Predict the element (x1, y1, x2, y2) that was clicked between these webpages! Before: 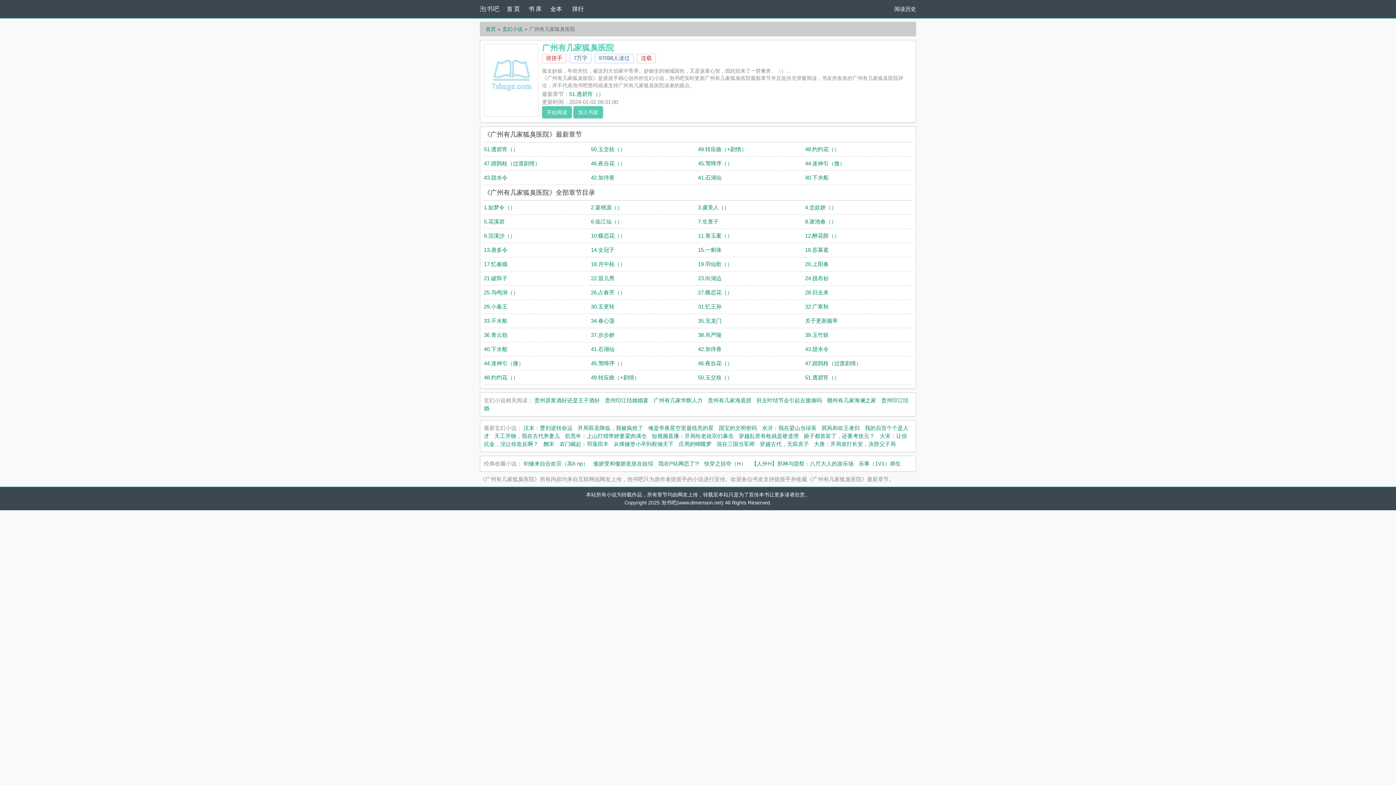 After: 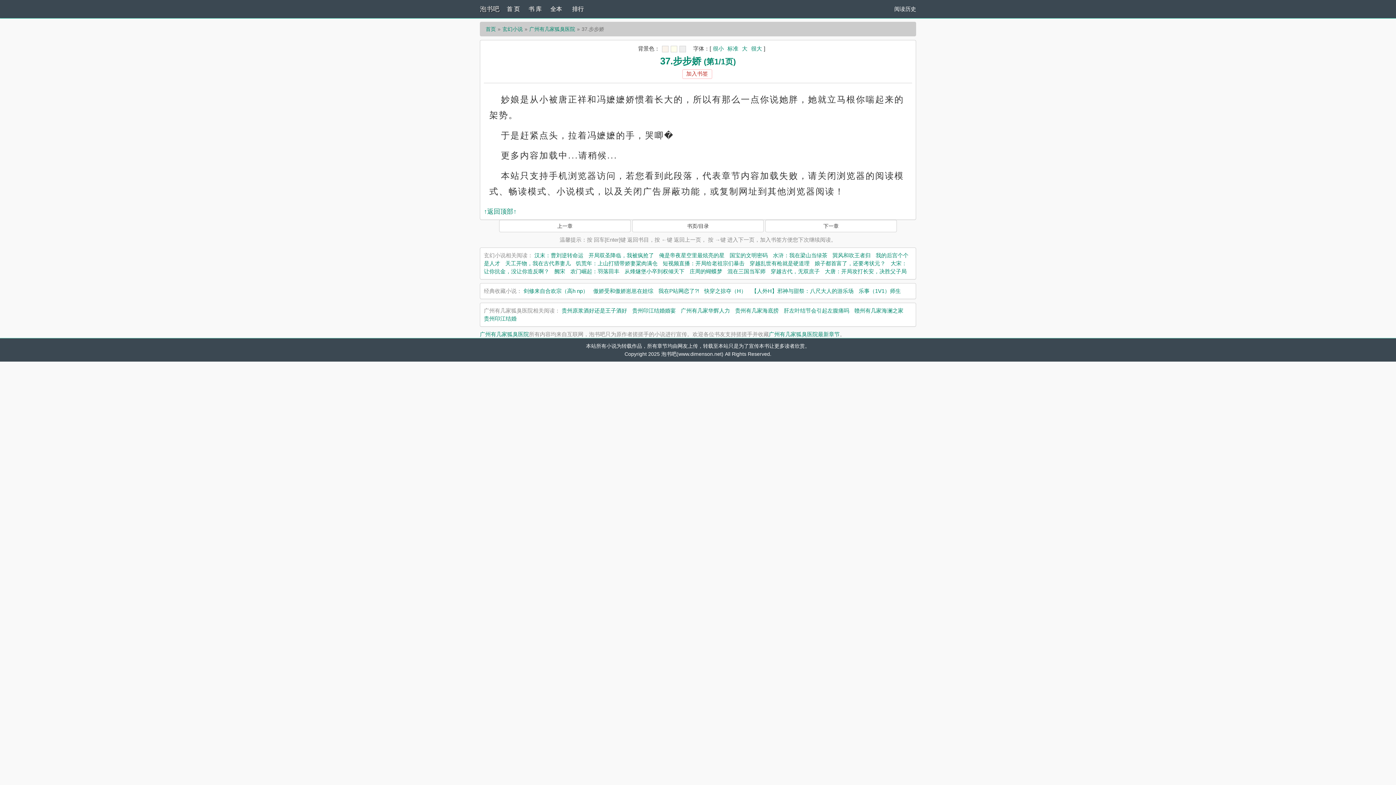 Action: bbox: (591, 332, 614, 338) label: 37.步步娇